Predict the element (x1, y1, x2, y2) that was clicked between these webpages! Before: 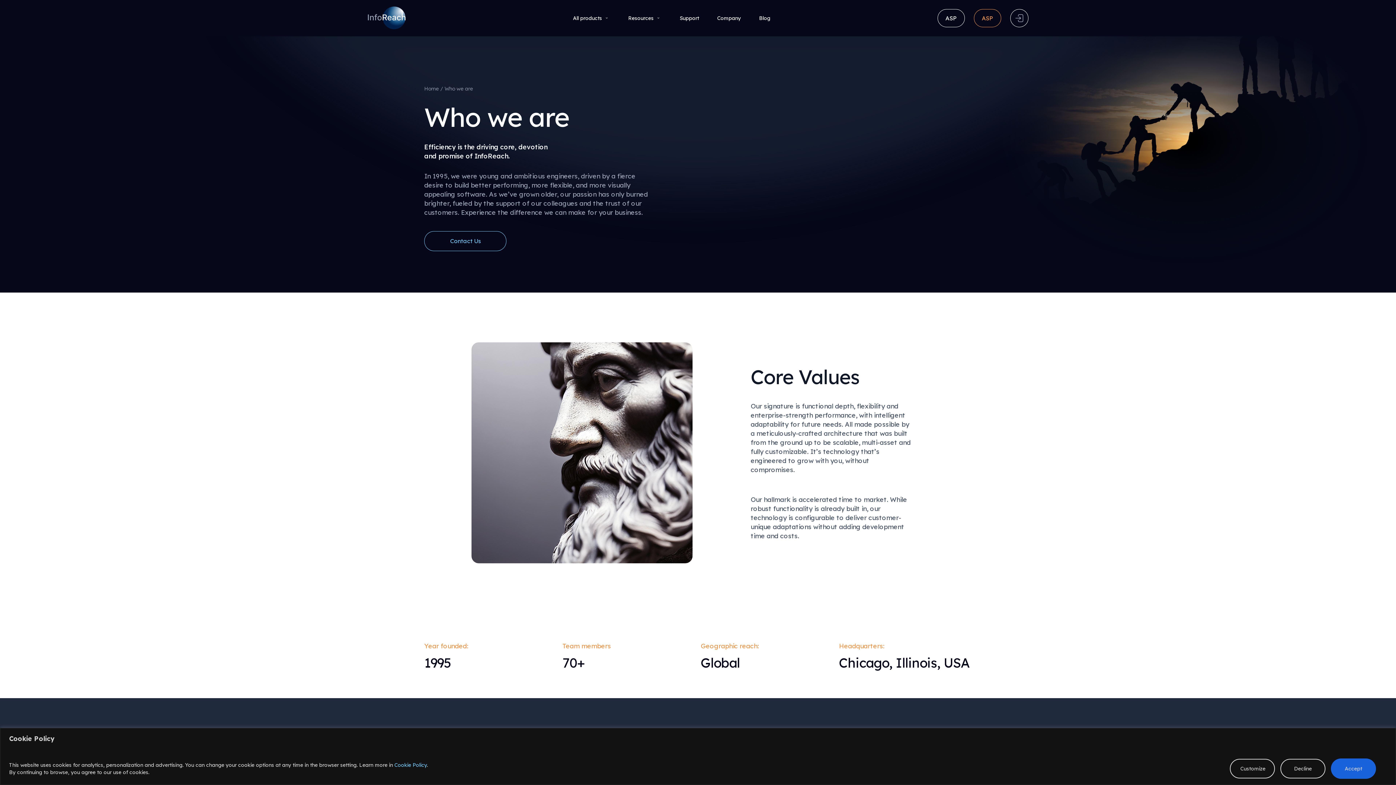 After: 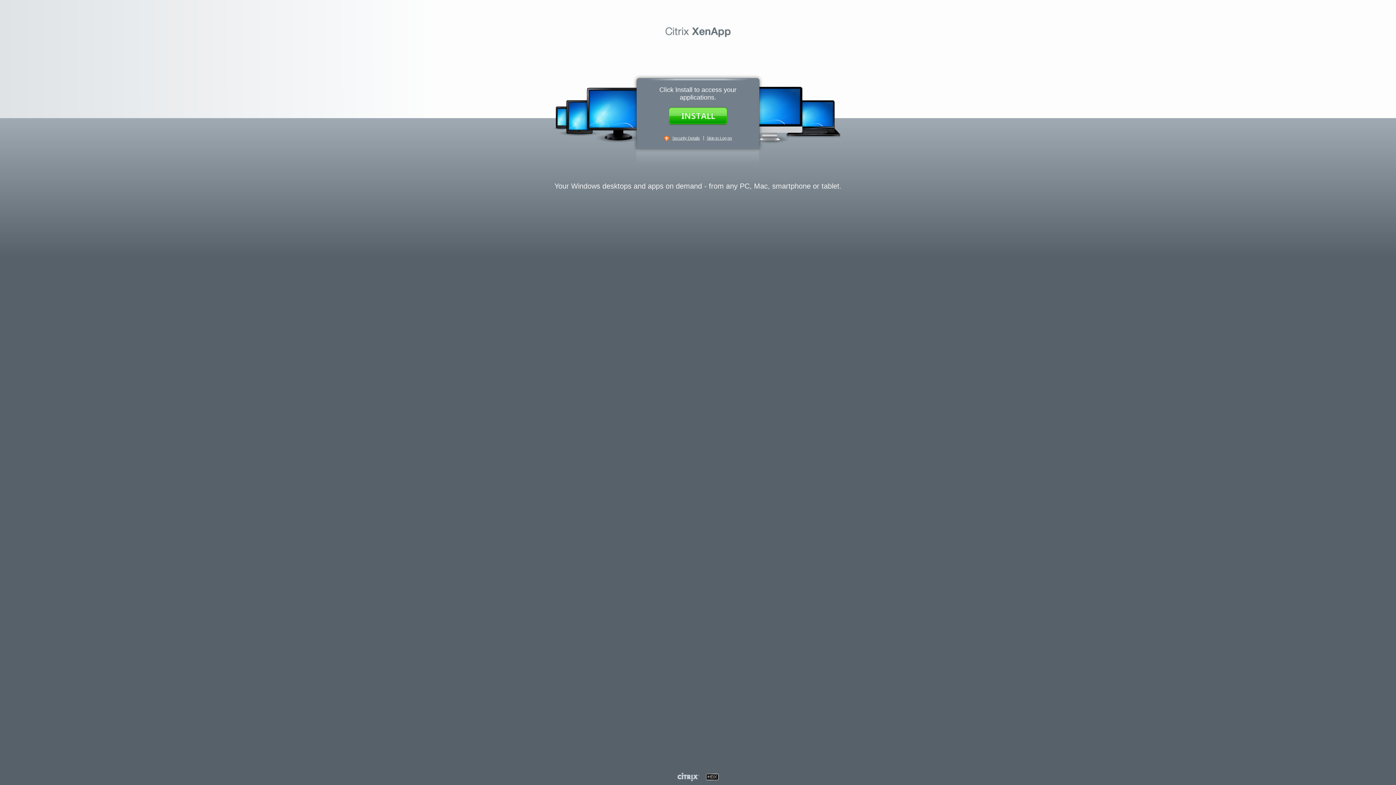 Action: label: ASP bbox: (937, 8, 964, 27)